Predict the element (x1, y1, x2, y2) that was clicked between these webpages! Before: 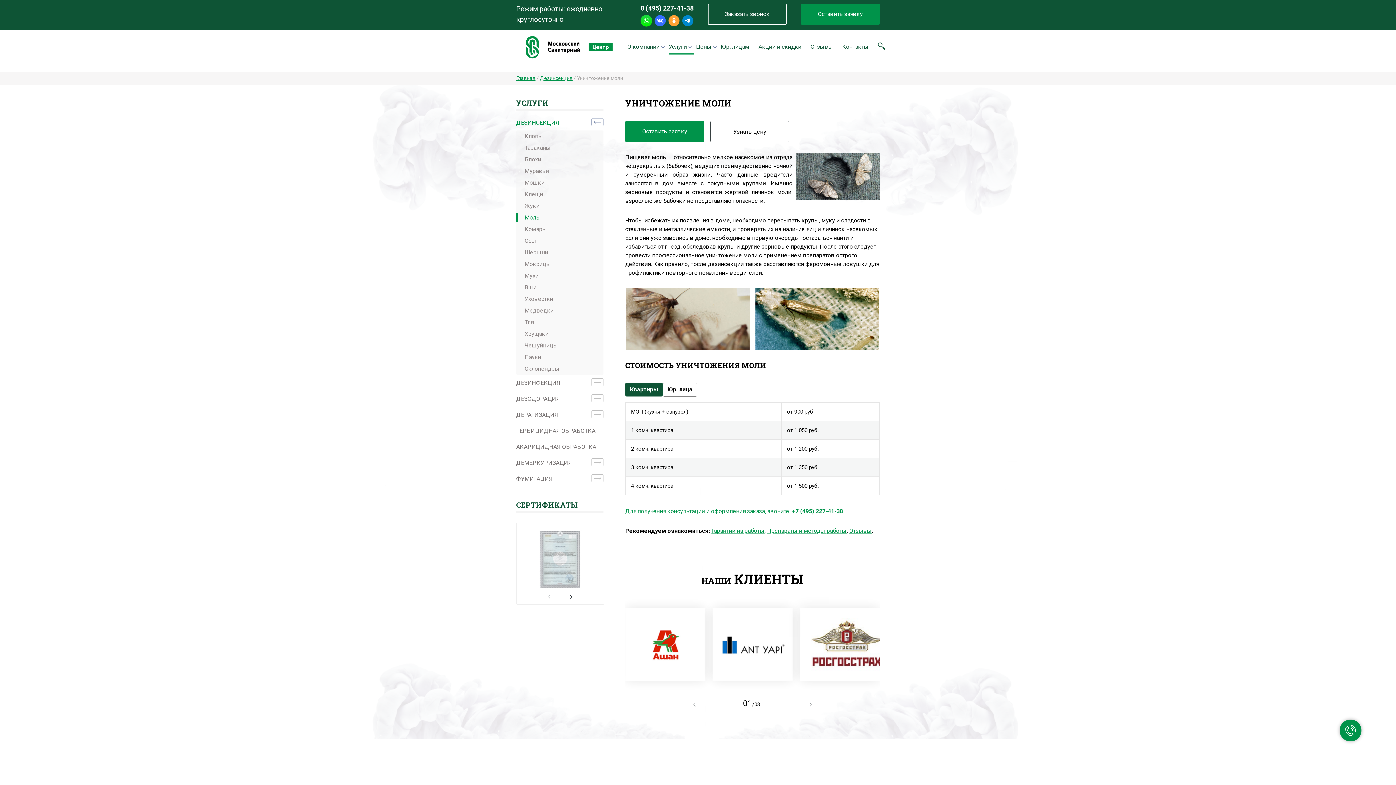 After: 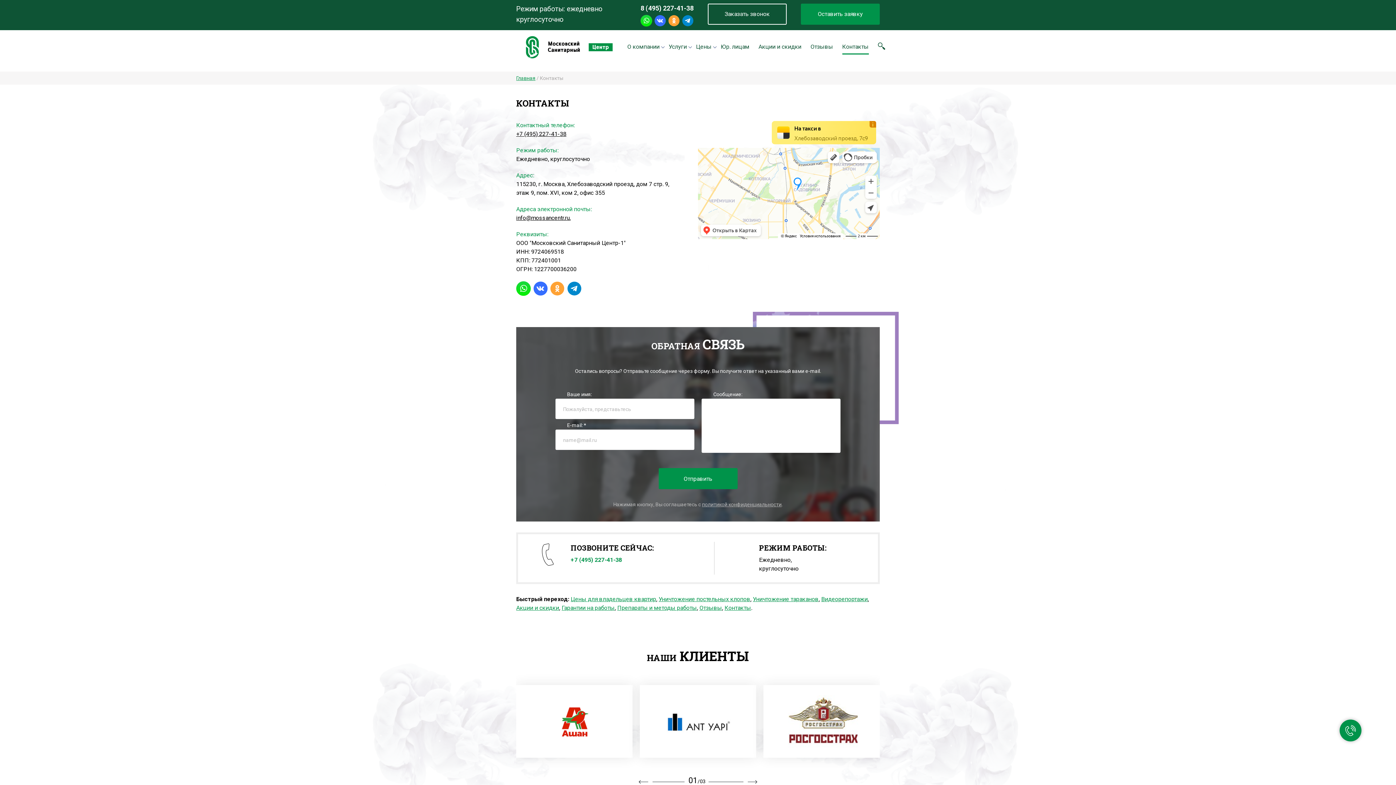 Action: label: Контакты bbox: (842, 36, 868, 57)